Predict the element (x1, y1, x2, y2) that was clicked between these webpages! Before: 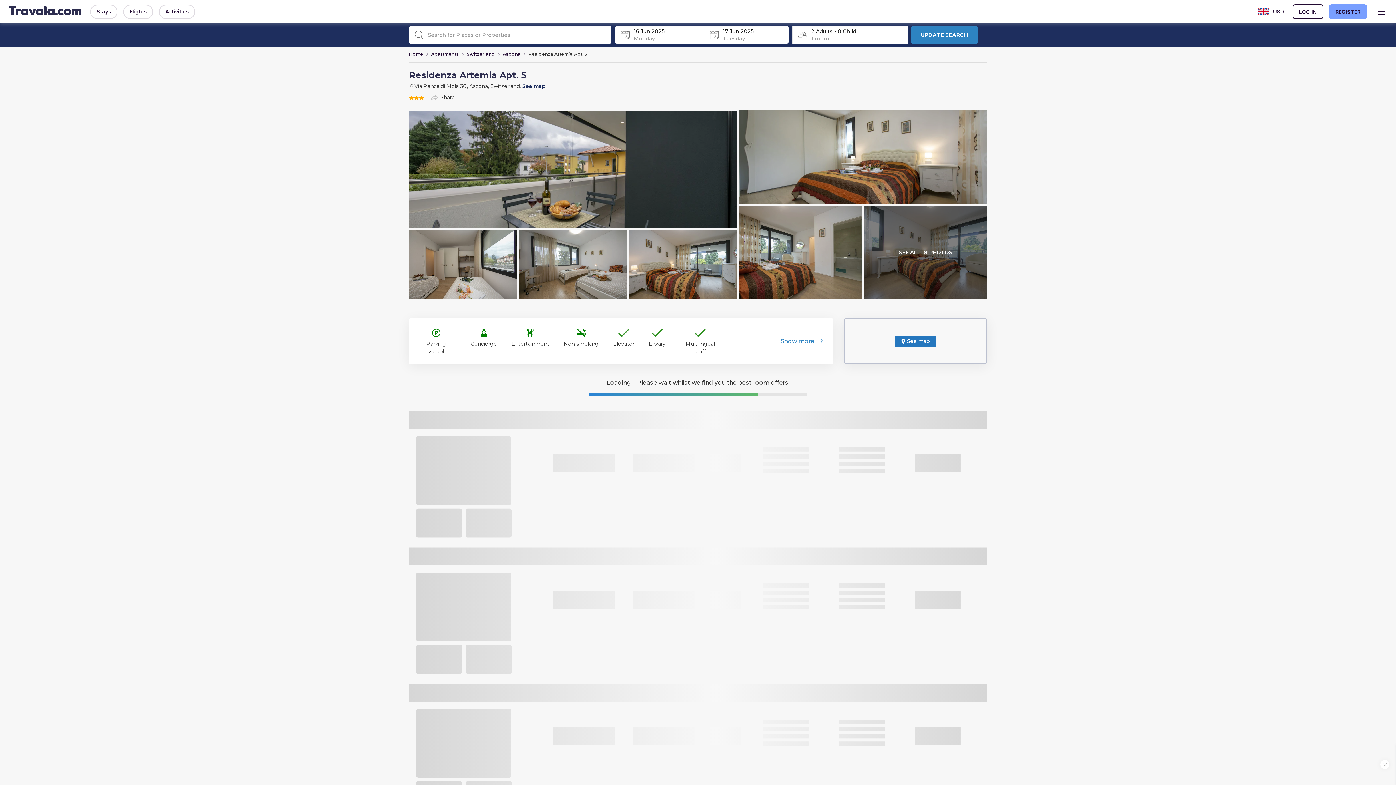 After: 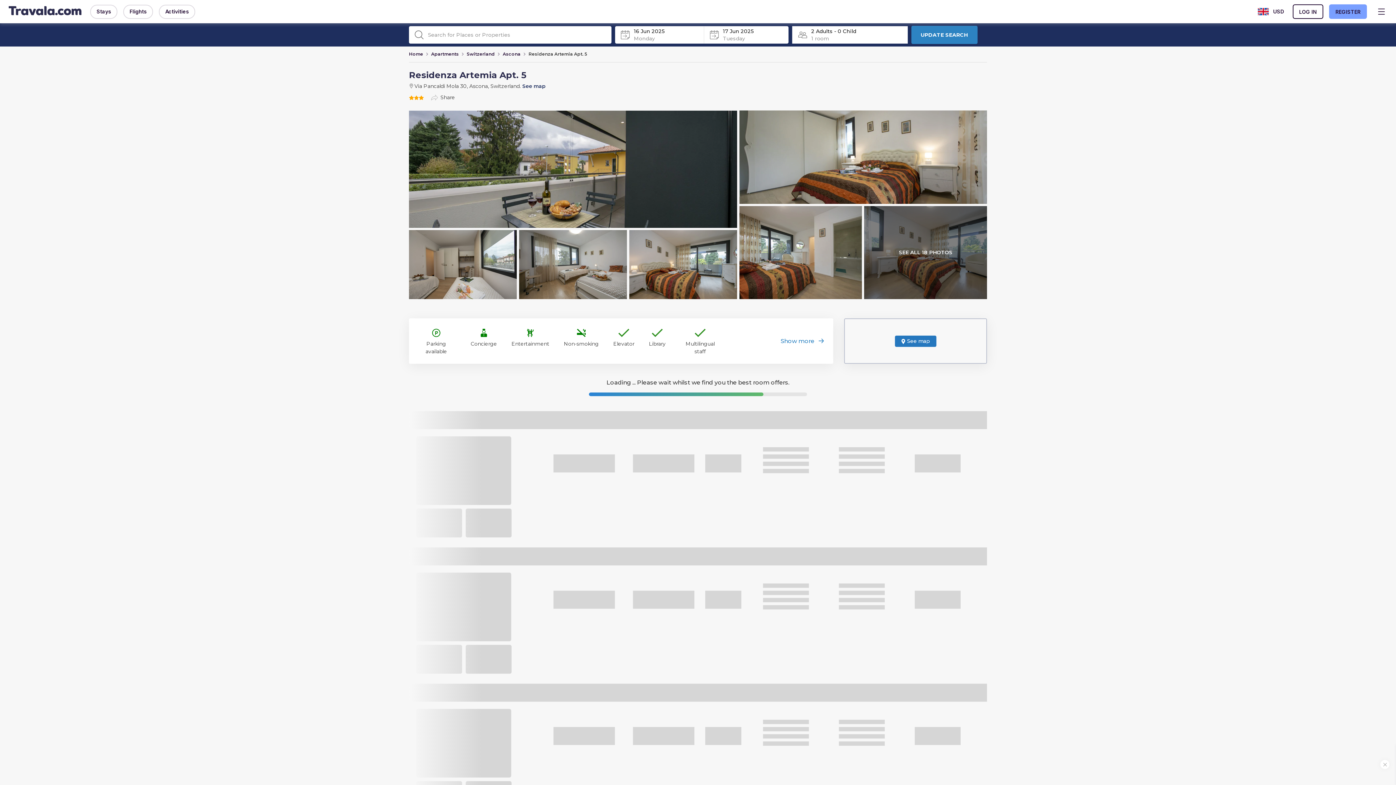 Action: bbox: (780, 335, 824, 347) label: Show more